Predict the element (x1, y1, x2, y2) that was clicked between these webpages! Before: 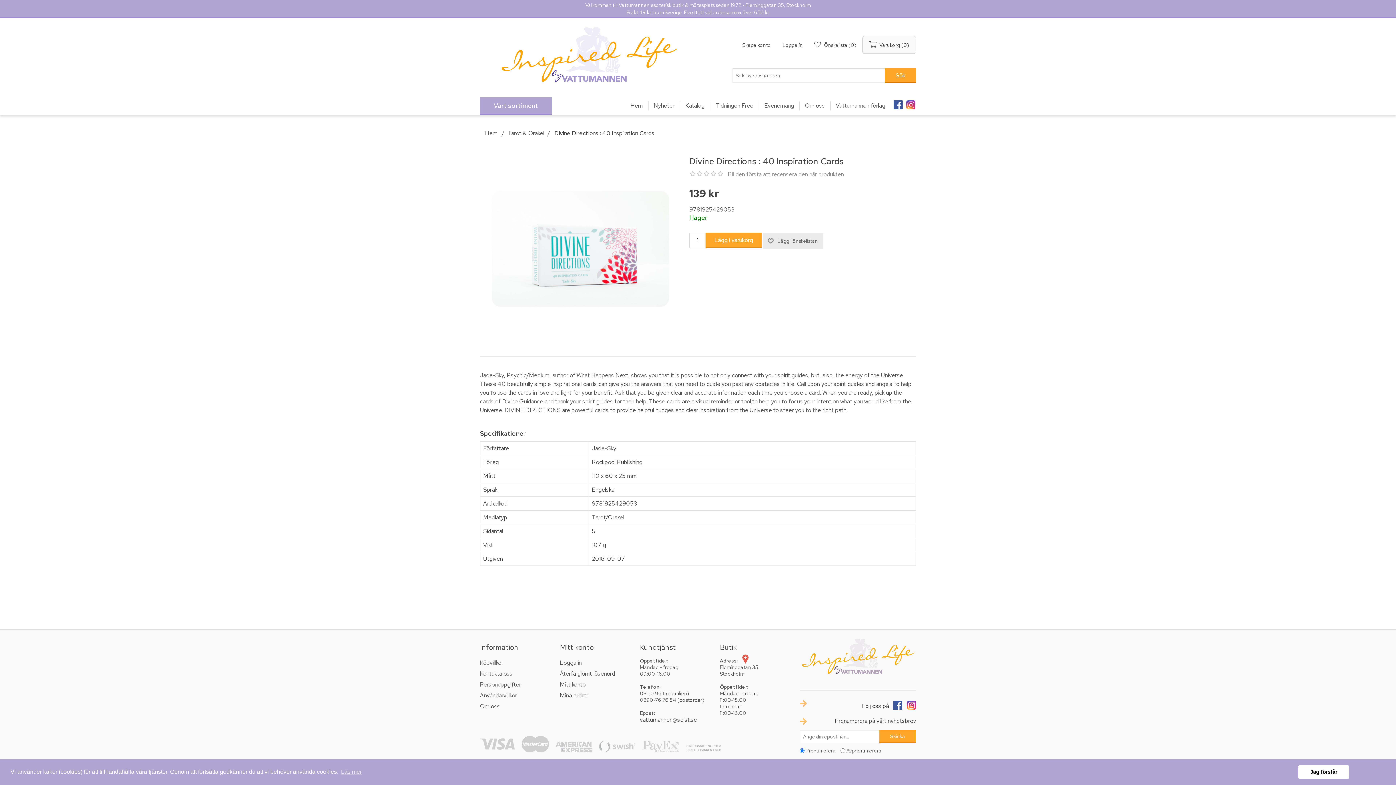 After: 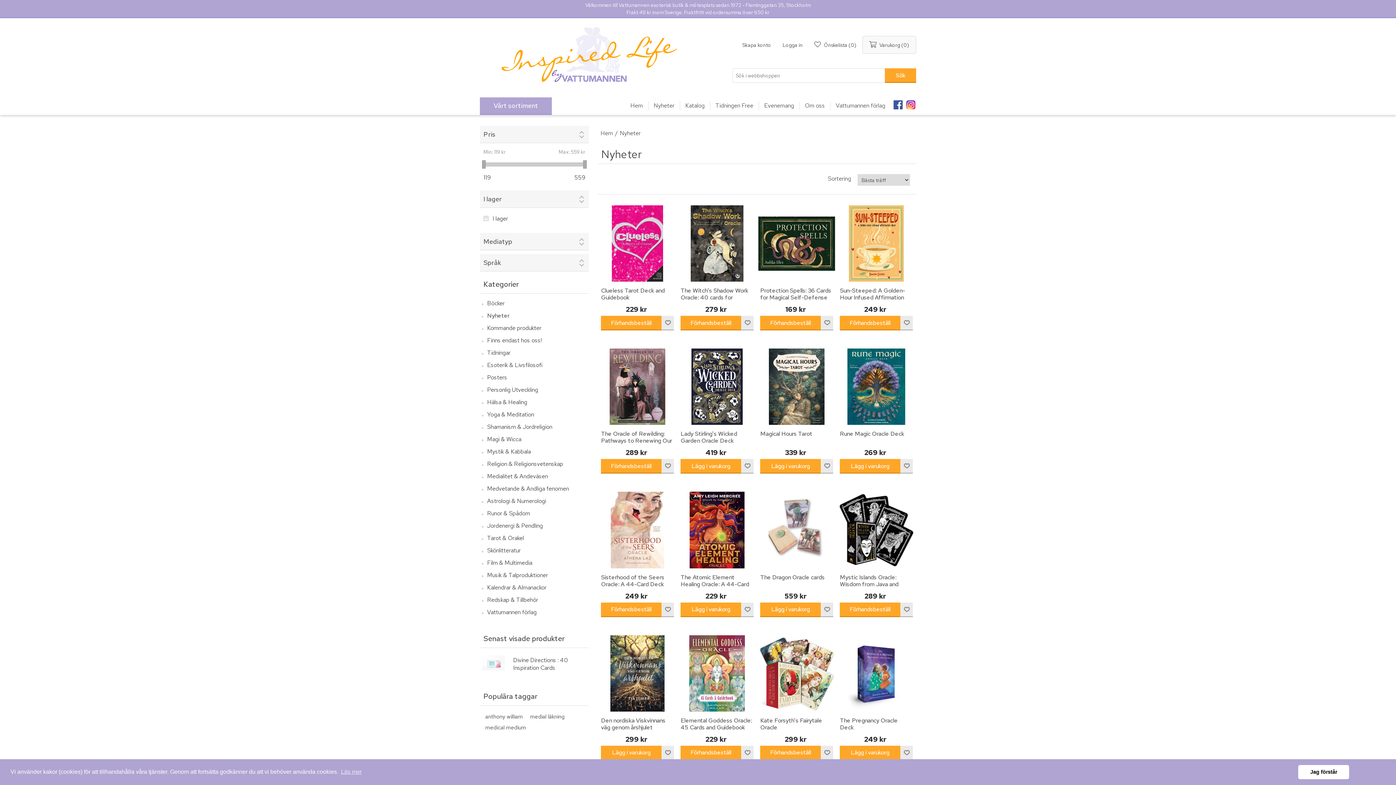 Action: bbox: (648, 97, 680, 113) label: Nyheter